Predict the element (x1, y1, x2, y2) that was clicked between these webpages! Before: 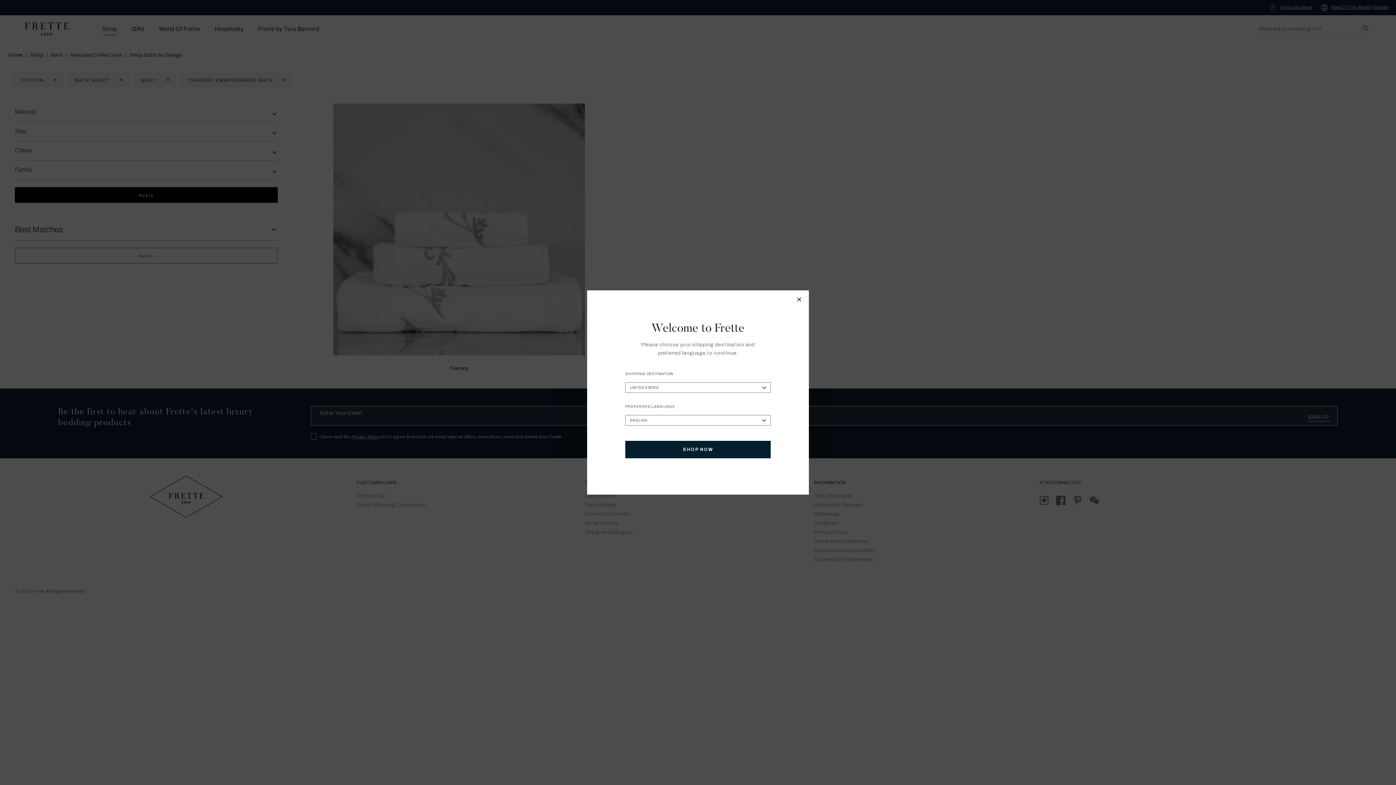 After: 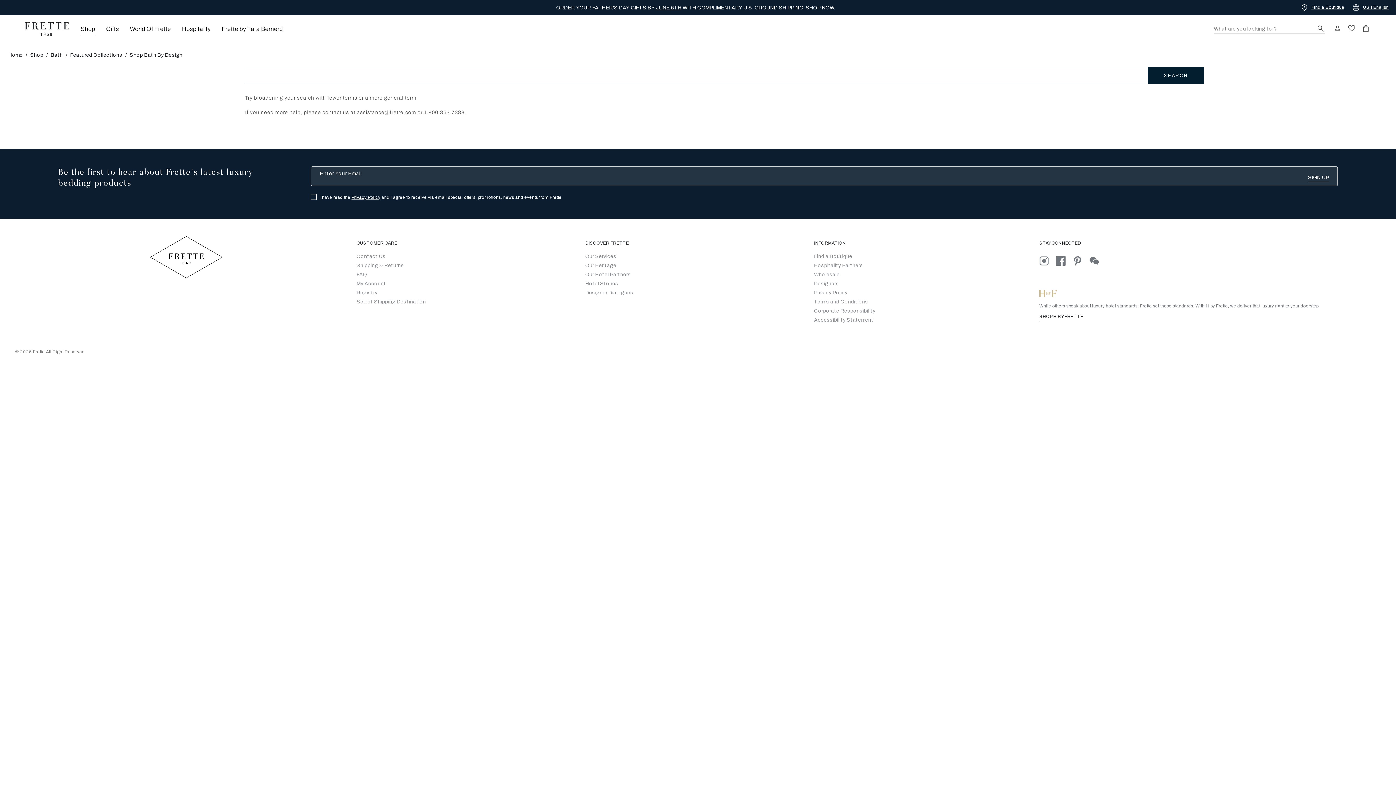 Action: bbox: (625, 441, 770, 458) label: SHOP NOW